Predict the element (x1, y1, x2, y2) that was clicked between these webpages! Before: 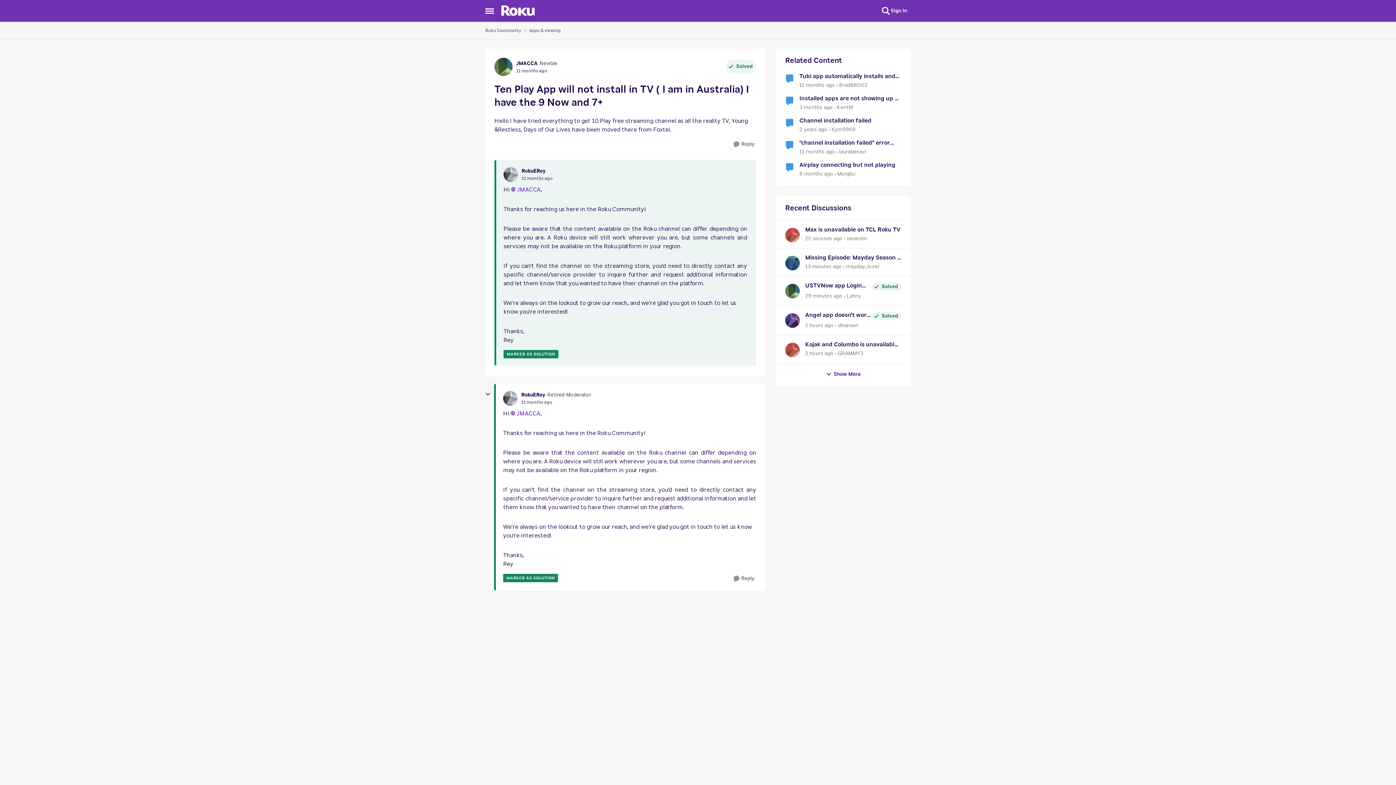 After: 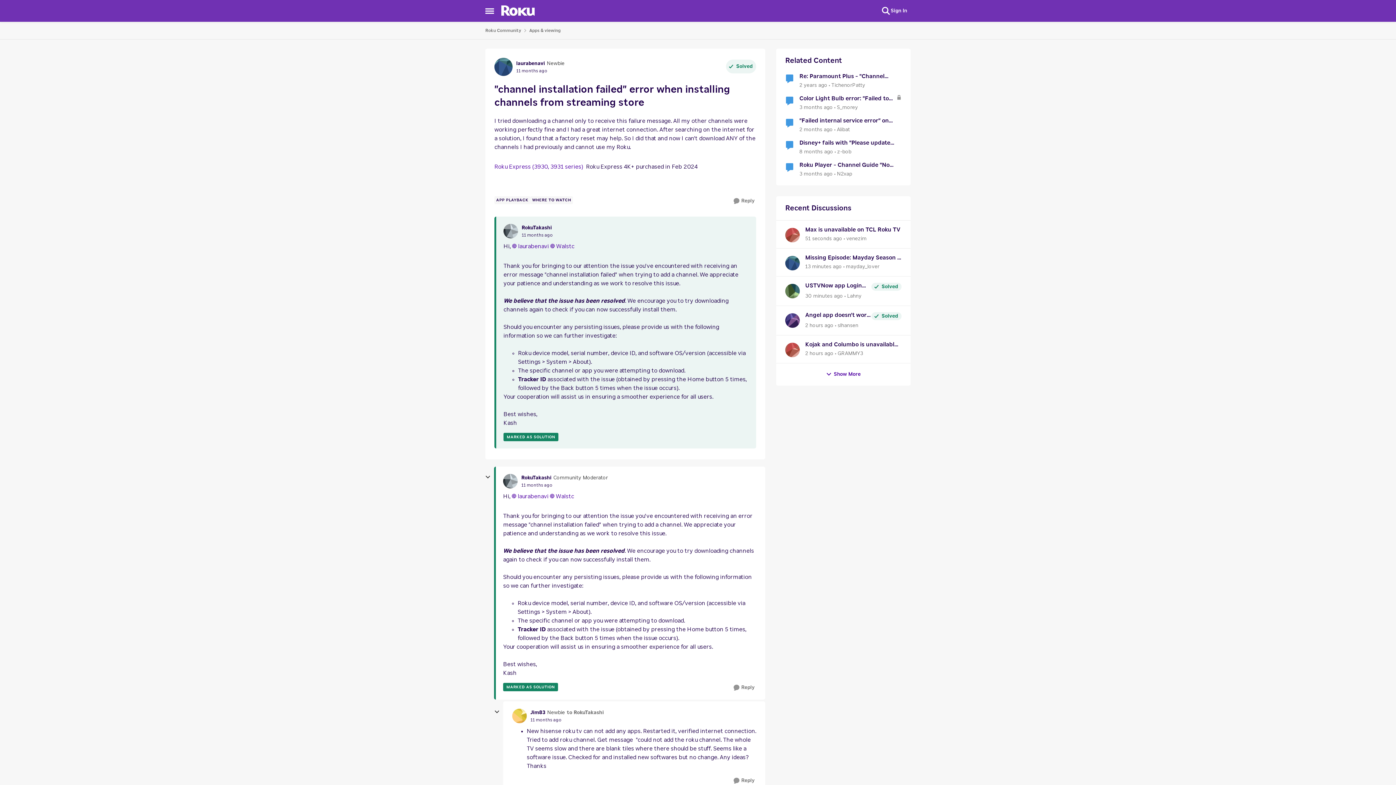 Action: label: "channel installation failed" error when installing channels from streaming store bbox: (799, 139, 901, 146)